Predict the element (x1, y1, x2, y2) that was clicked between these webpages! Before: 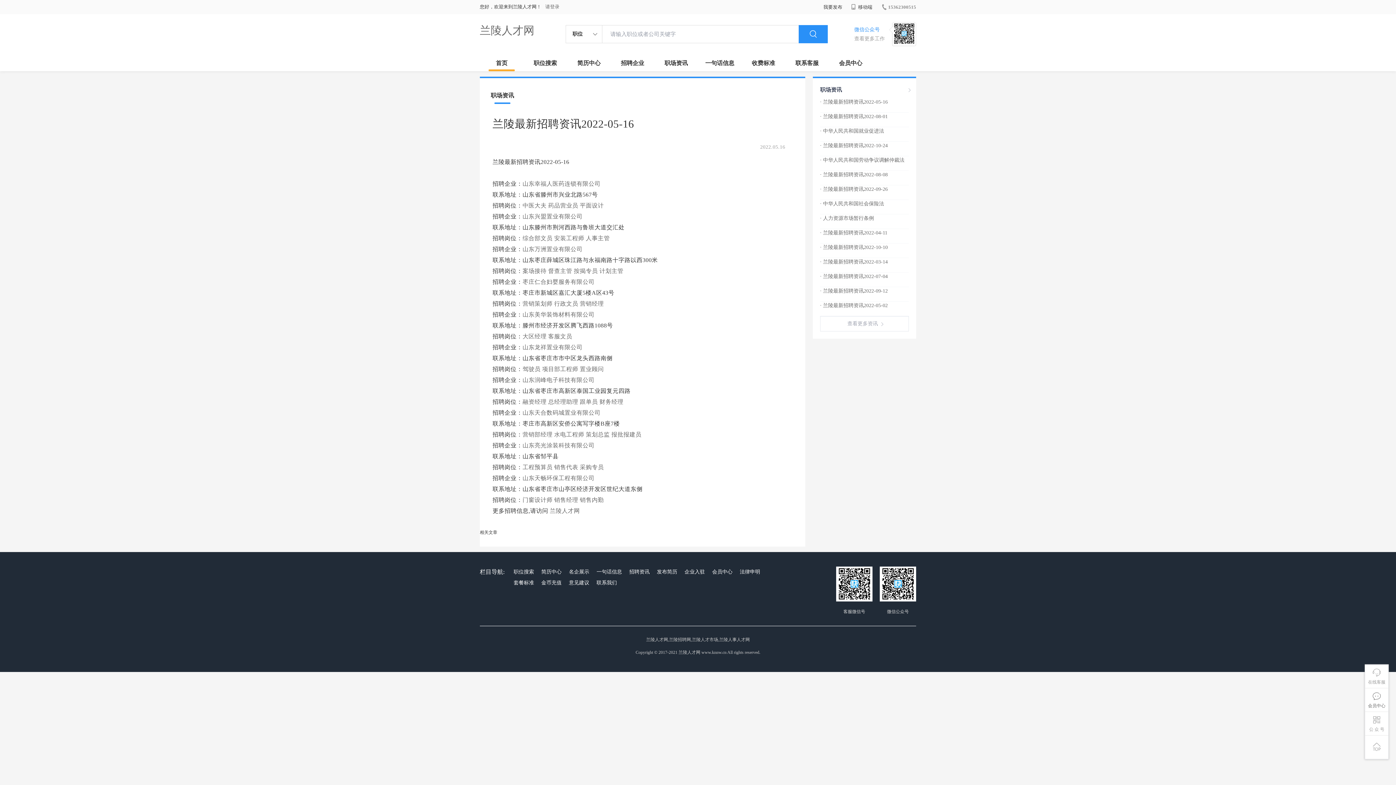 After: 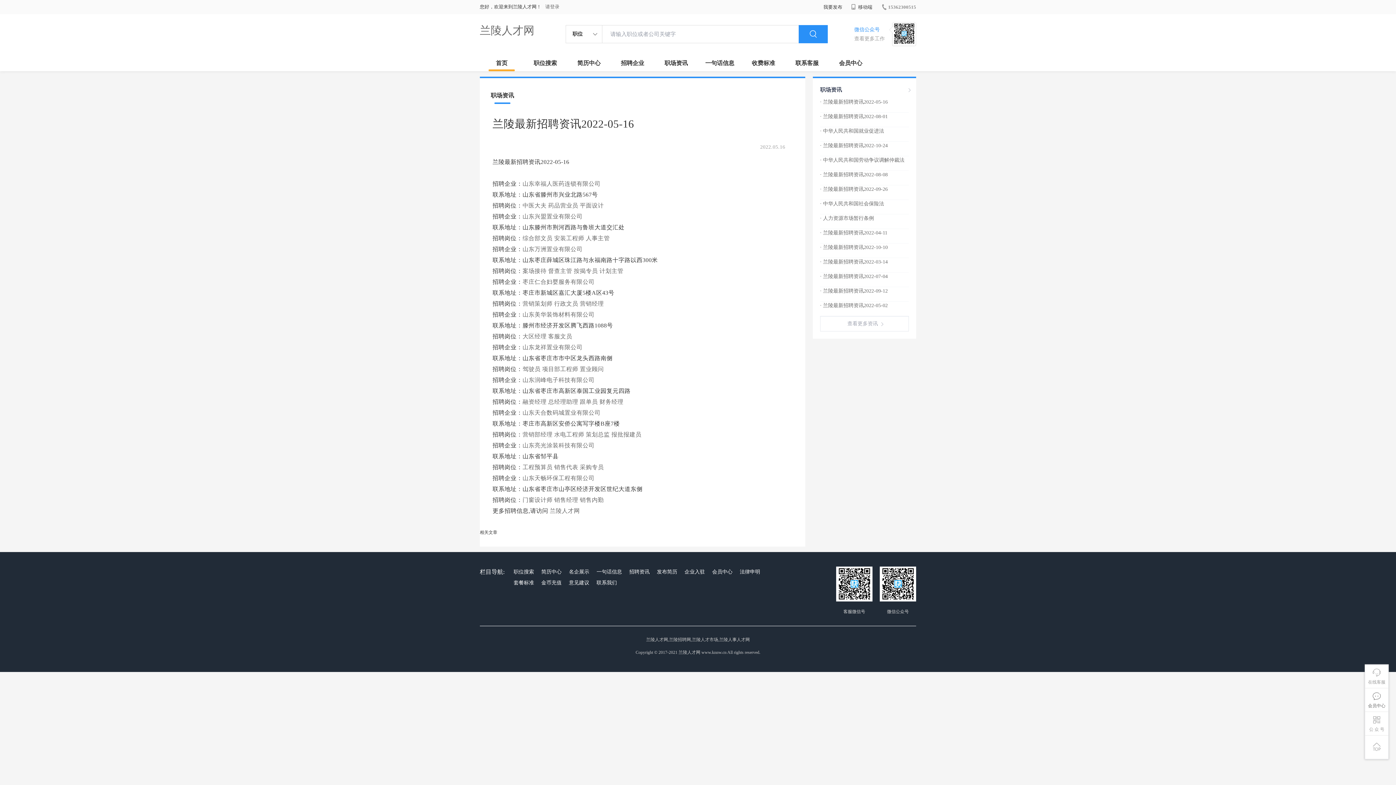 Action: label: · 兰陵最新招聘资讯2022-05-02 bbox: (820, 302, 888, 308)